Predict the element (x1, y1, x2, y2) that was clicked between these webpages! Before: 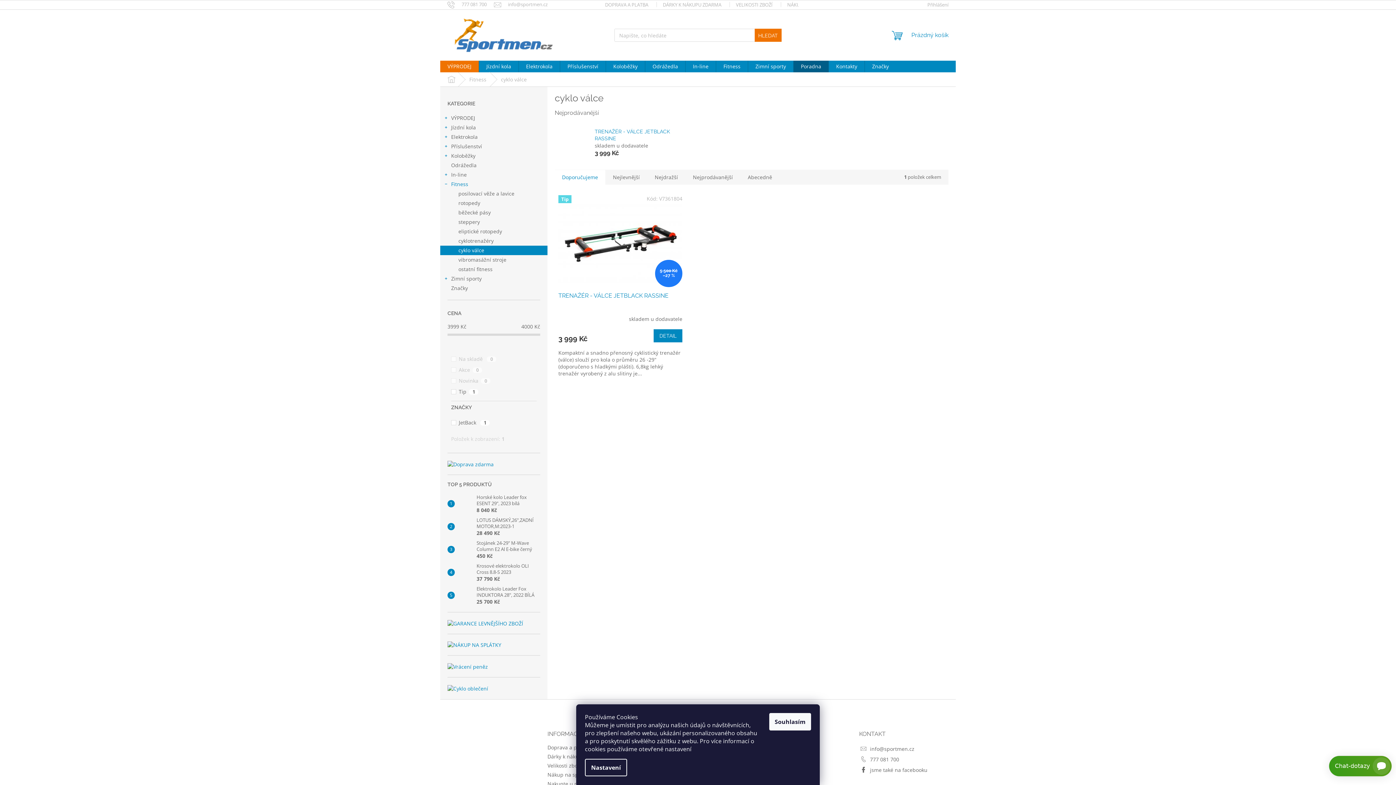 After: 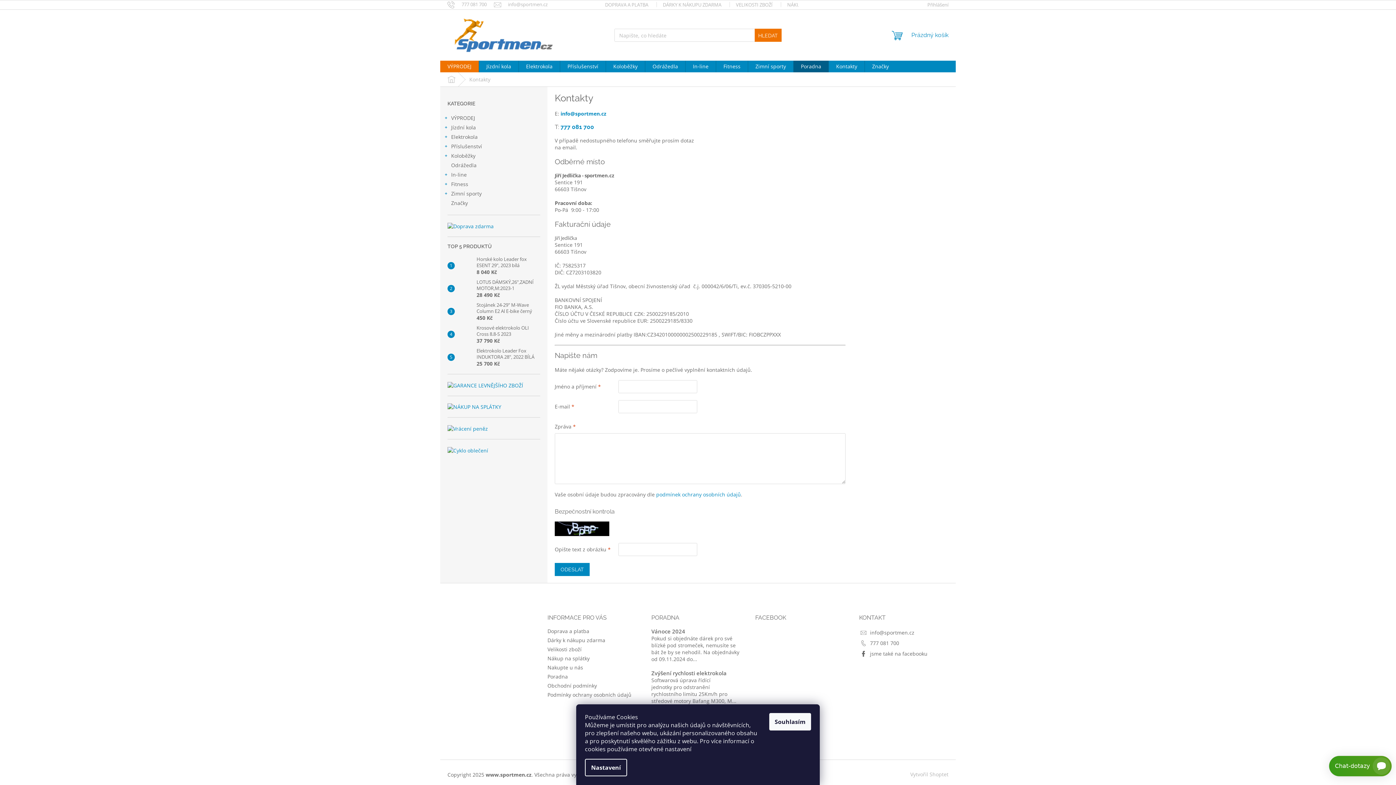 Action: label: Kontakty bbox: (829, 60, 864, 72)